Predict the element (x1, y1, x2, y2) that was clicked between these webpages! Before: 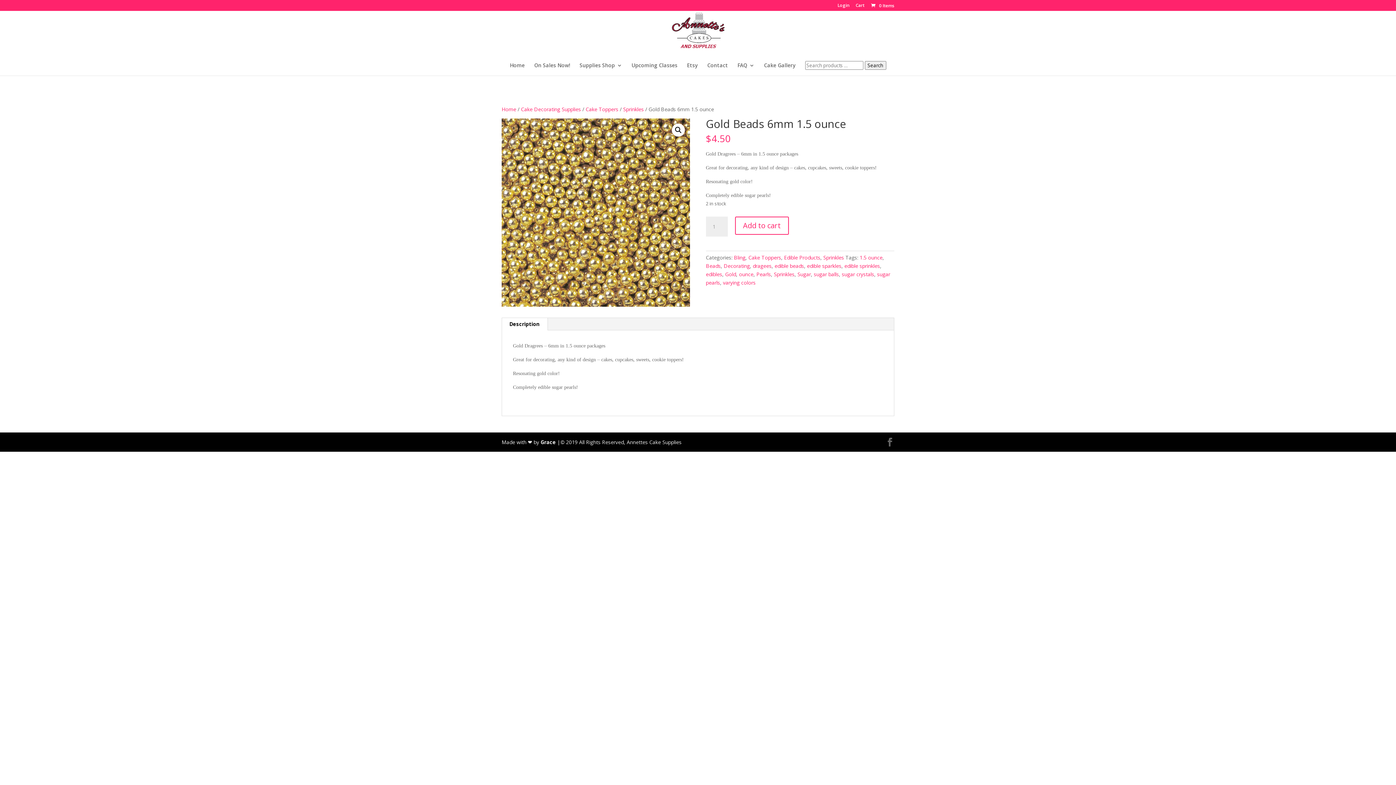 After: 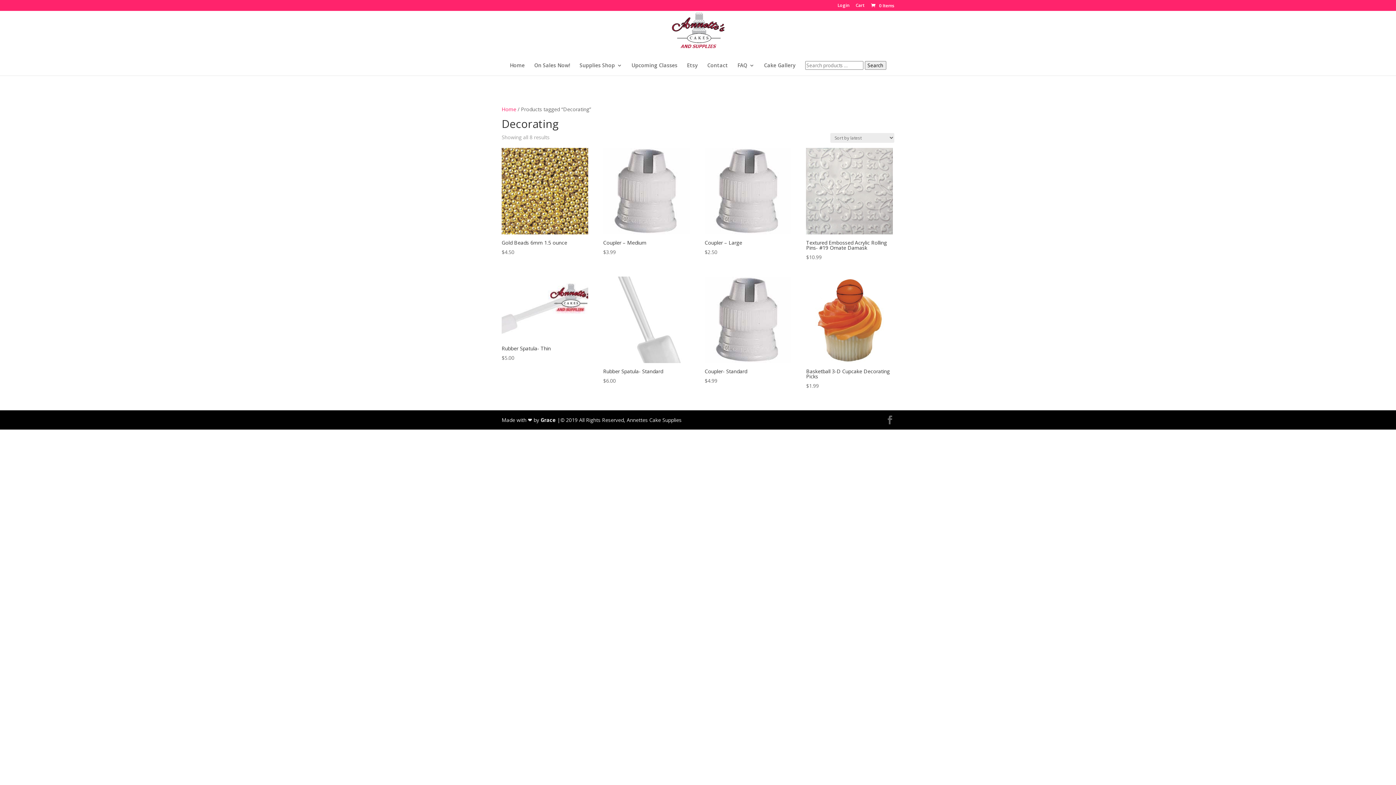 Action: label: Decorating bbox: (723, 262, 750, 269)